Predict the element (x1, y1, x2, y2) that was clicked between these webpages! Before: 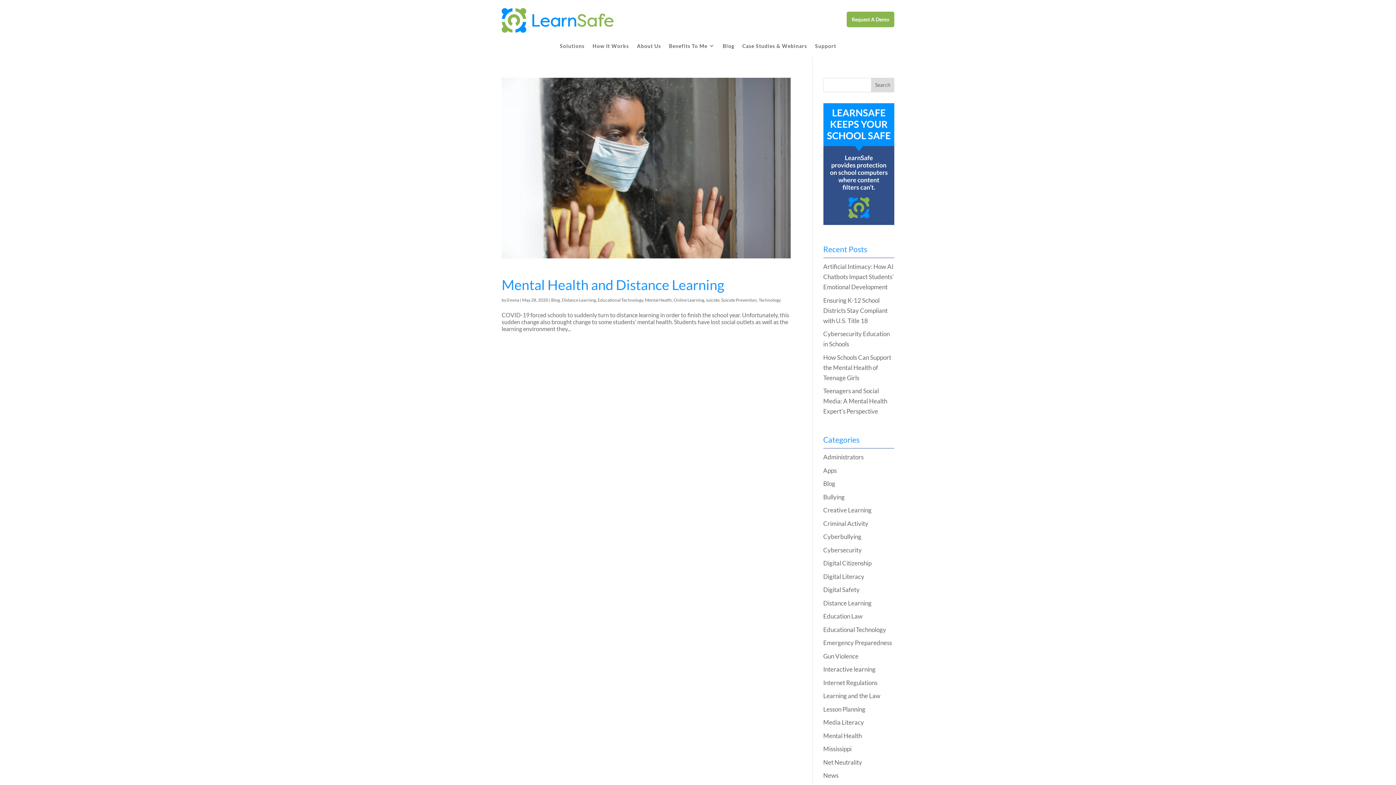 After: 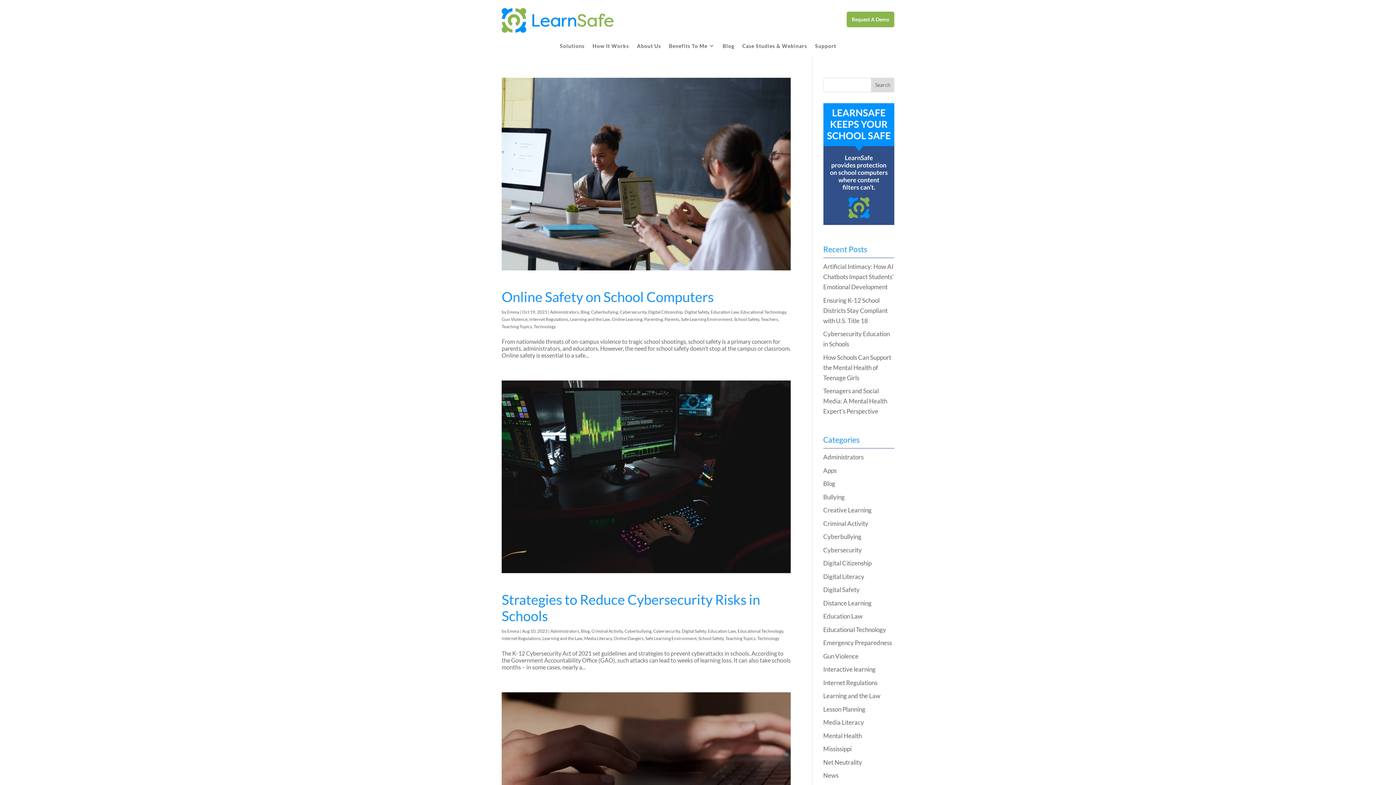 Action: bbox: (823, 679, 877, 686) label: Internet Regulations